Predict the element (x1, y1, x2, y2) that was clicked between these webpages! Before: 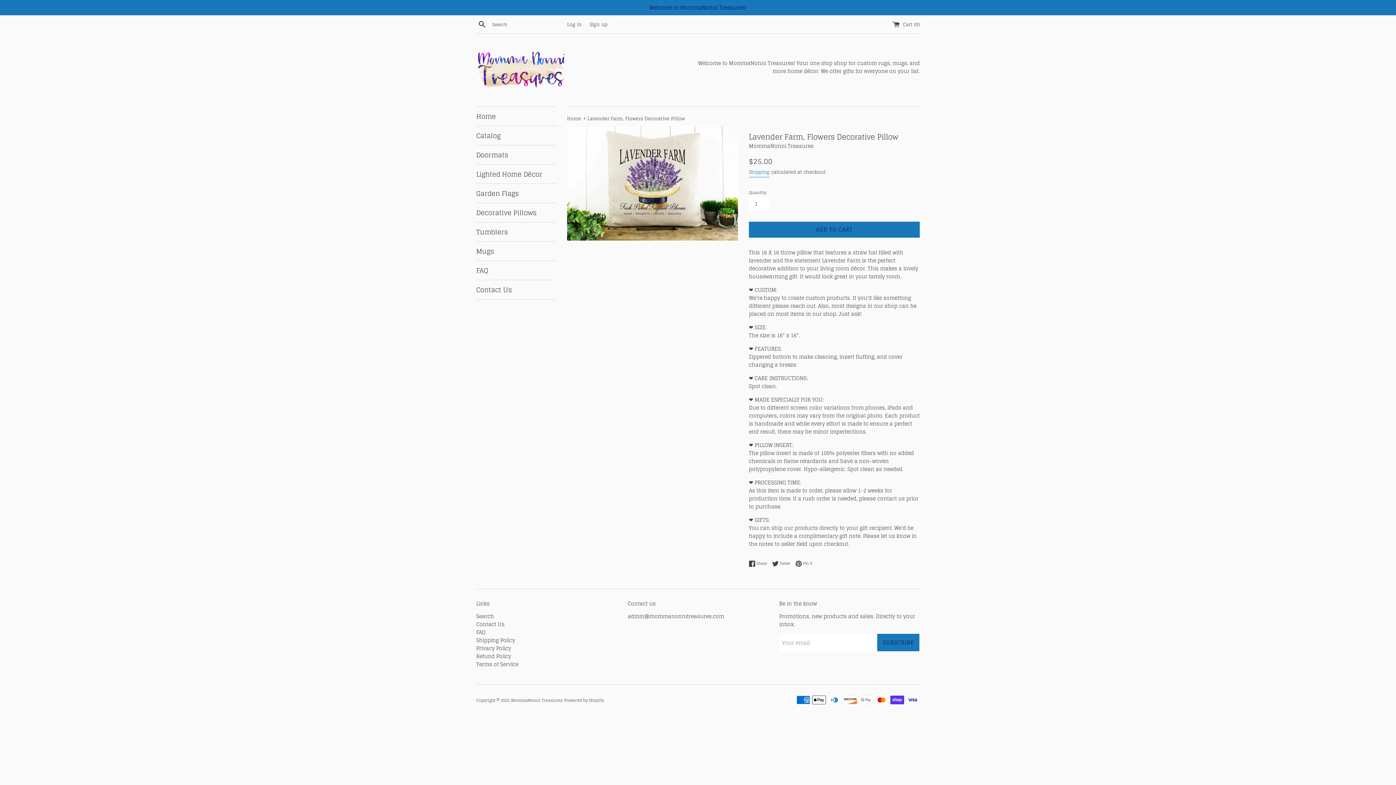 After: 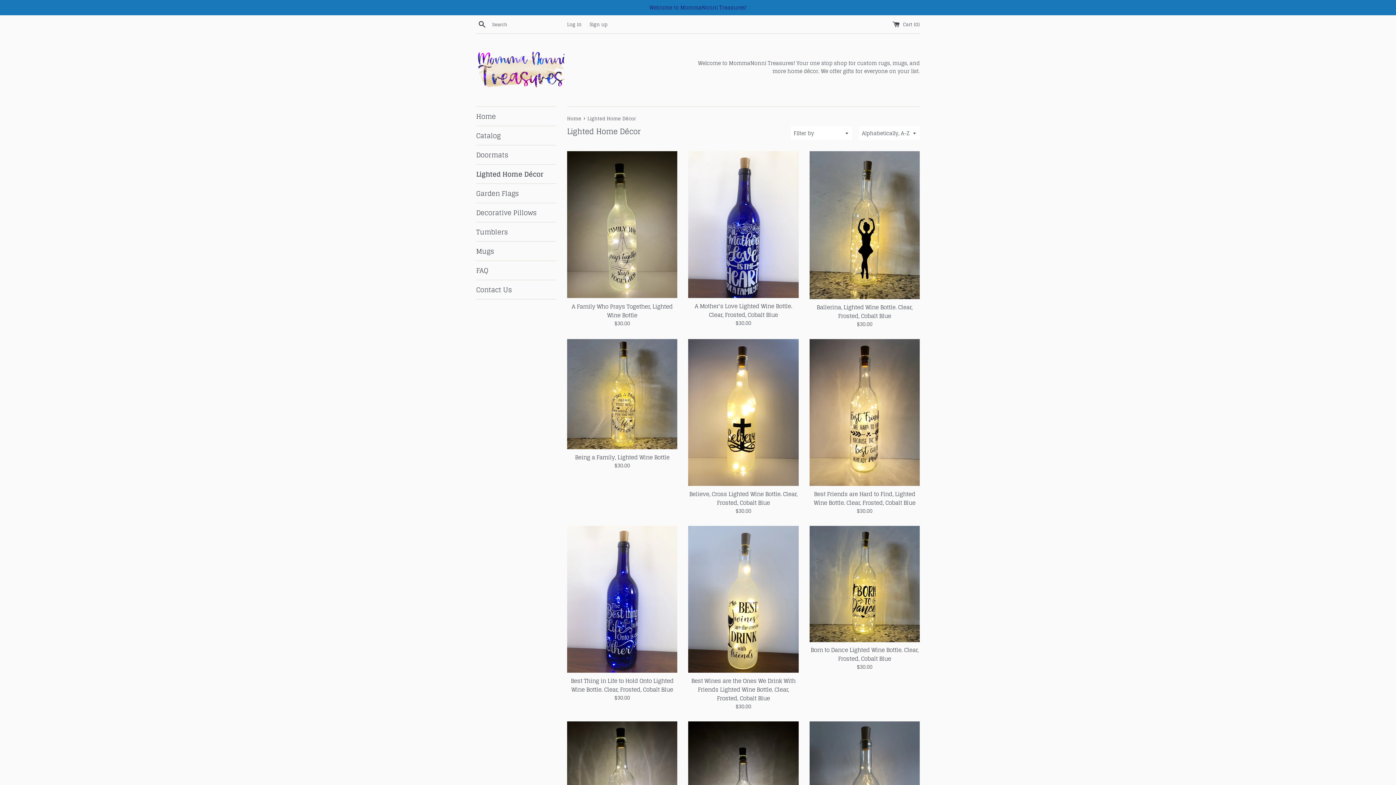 Action: bbox: (476, 164, 556, 183) label: Lighted Home Décor